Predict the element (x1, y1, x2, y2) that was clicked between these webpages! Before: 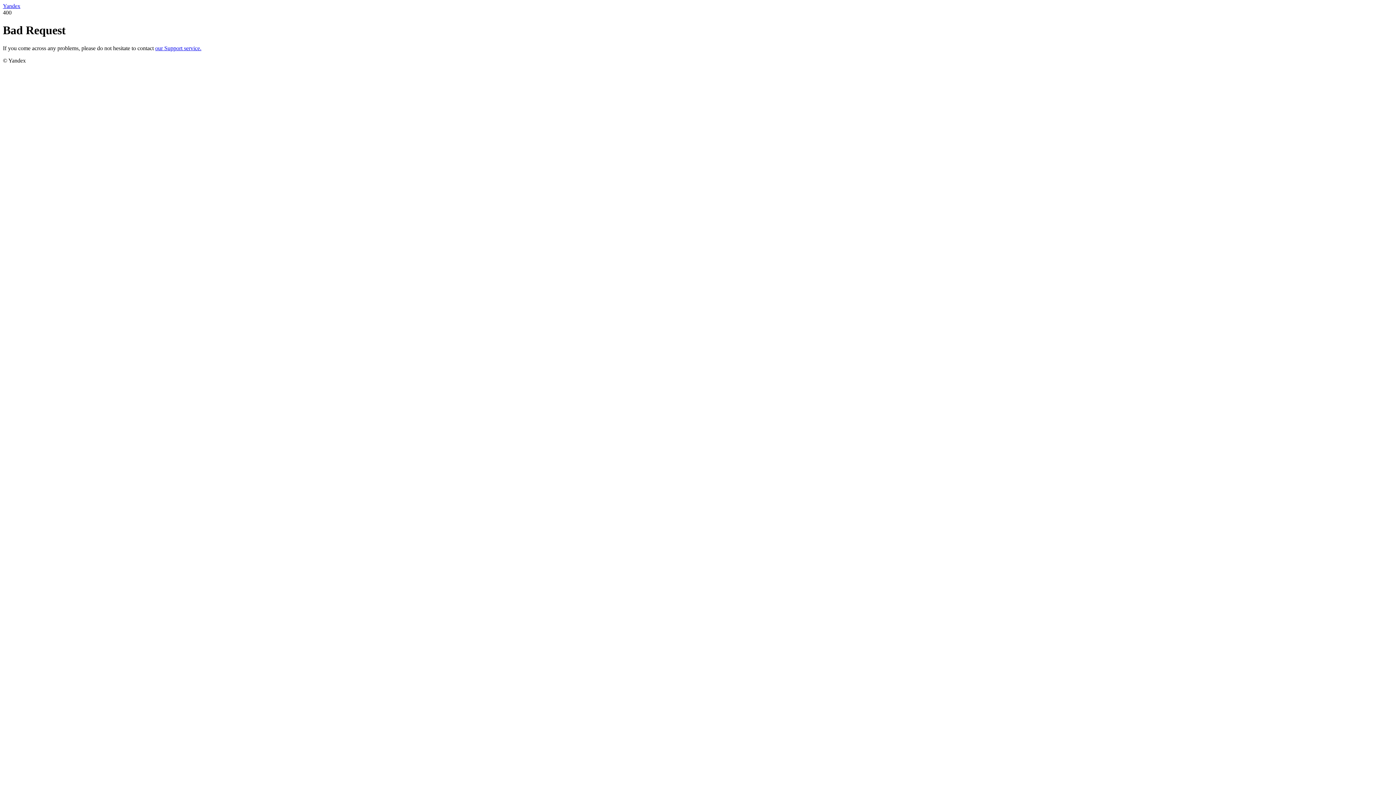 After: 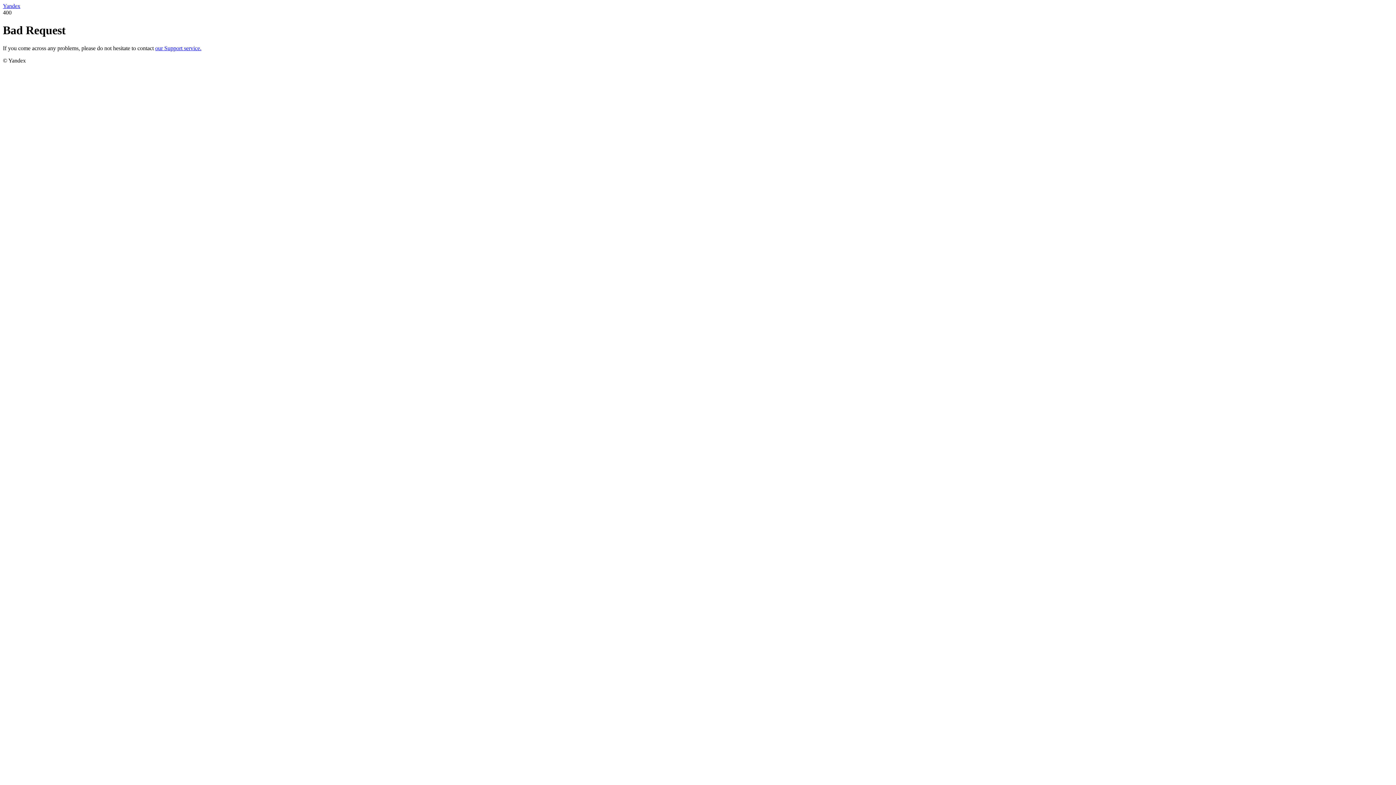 Action: label: Yandex bbox: (2, 2, 20, 9)